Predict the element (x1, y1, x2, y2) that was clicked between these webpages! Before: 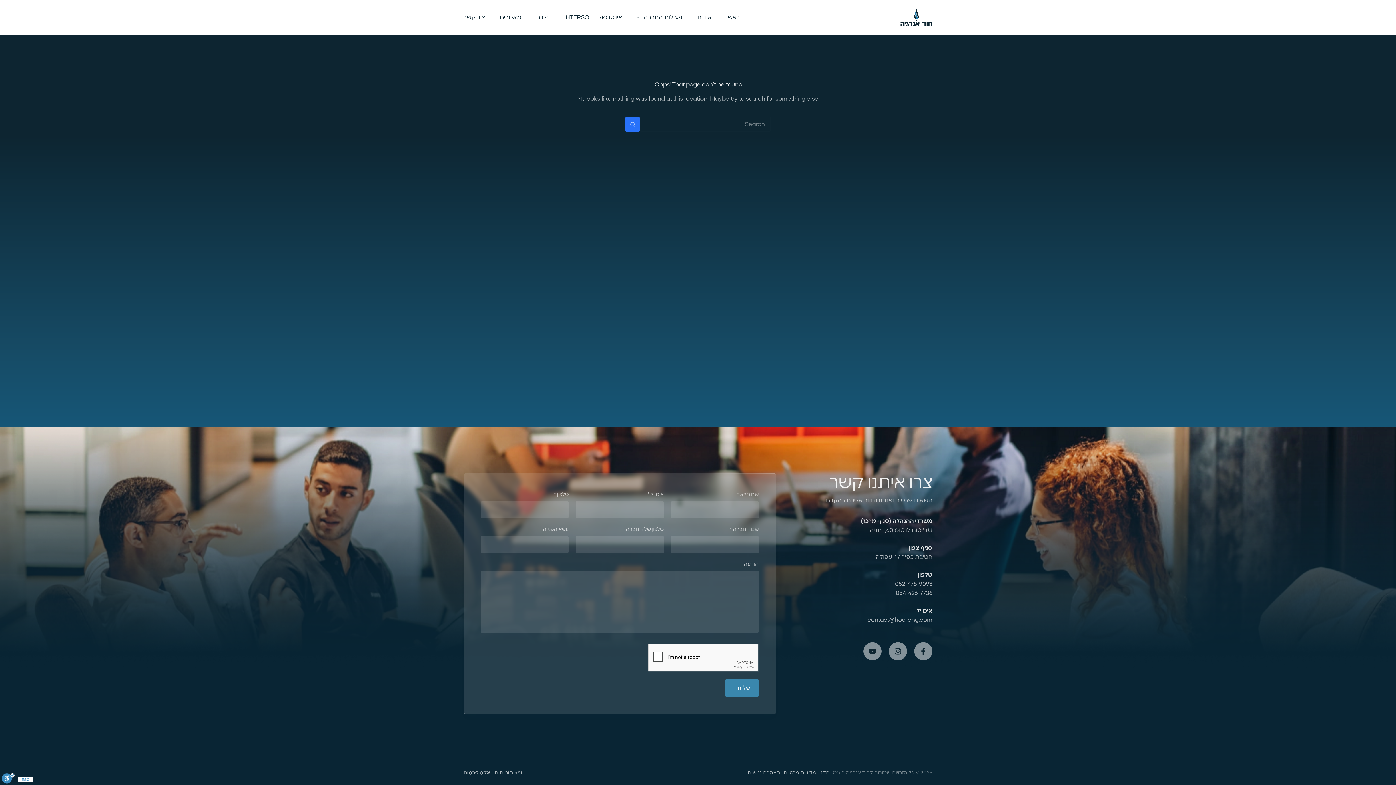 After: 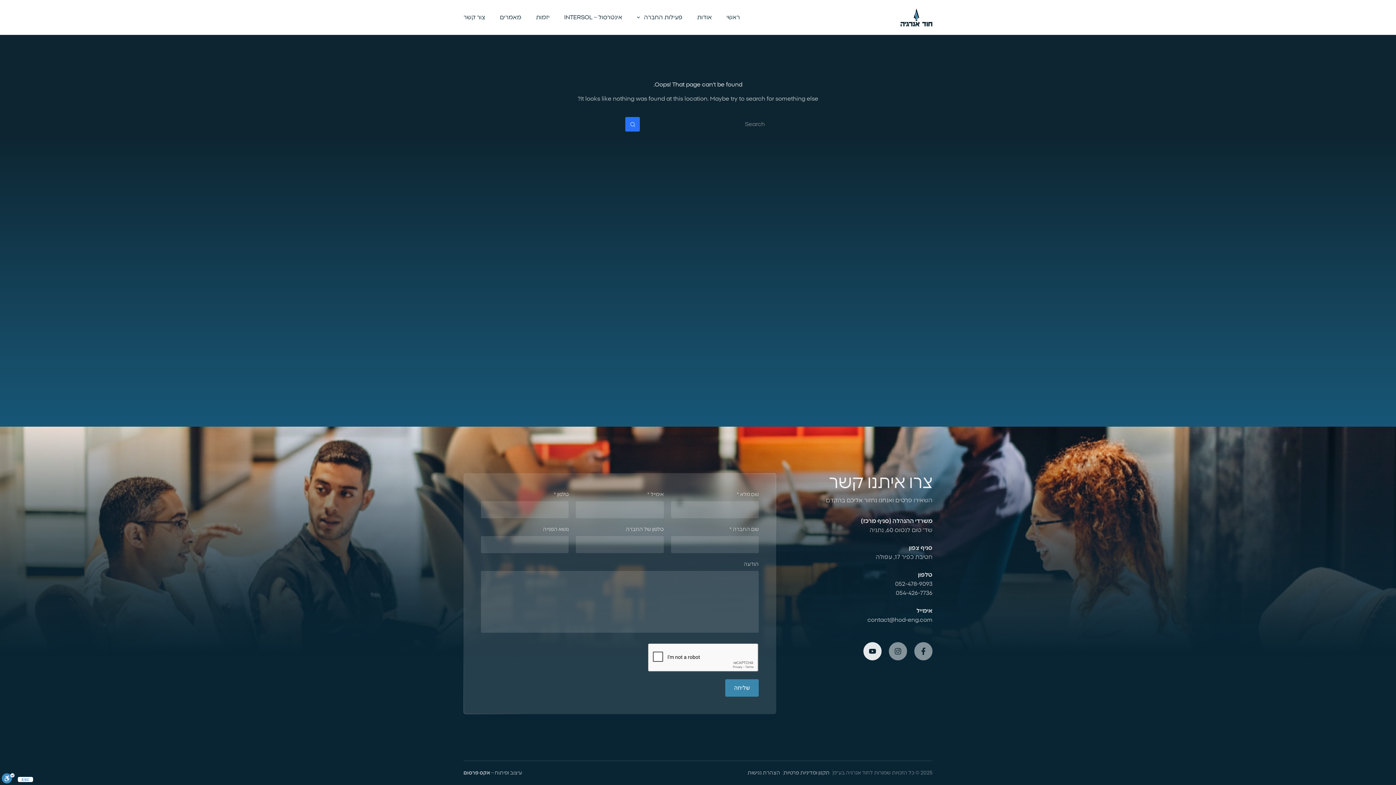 Action: label: YouTube bbox: (863, 642, 881, 660)